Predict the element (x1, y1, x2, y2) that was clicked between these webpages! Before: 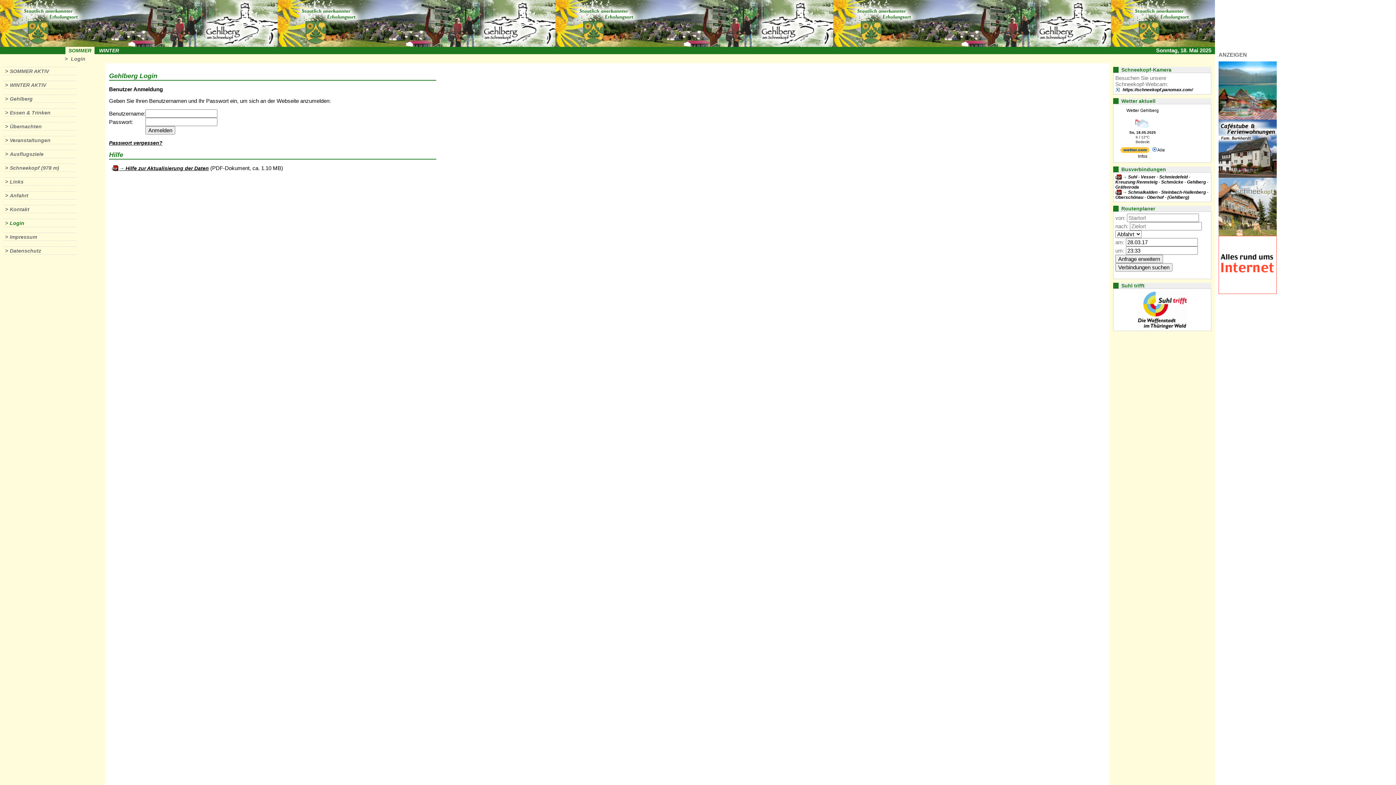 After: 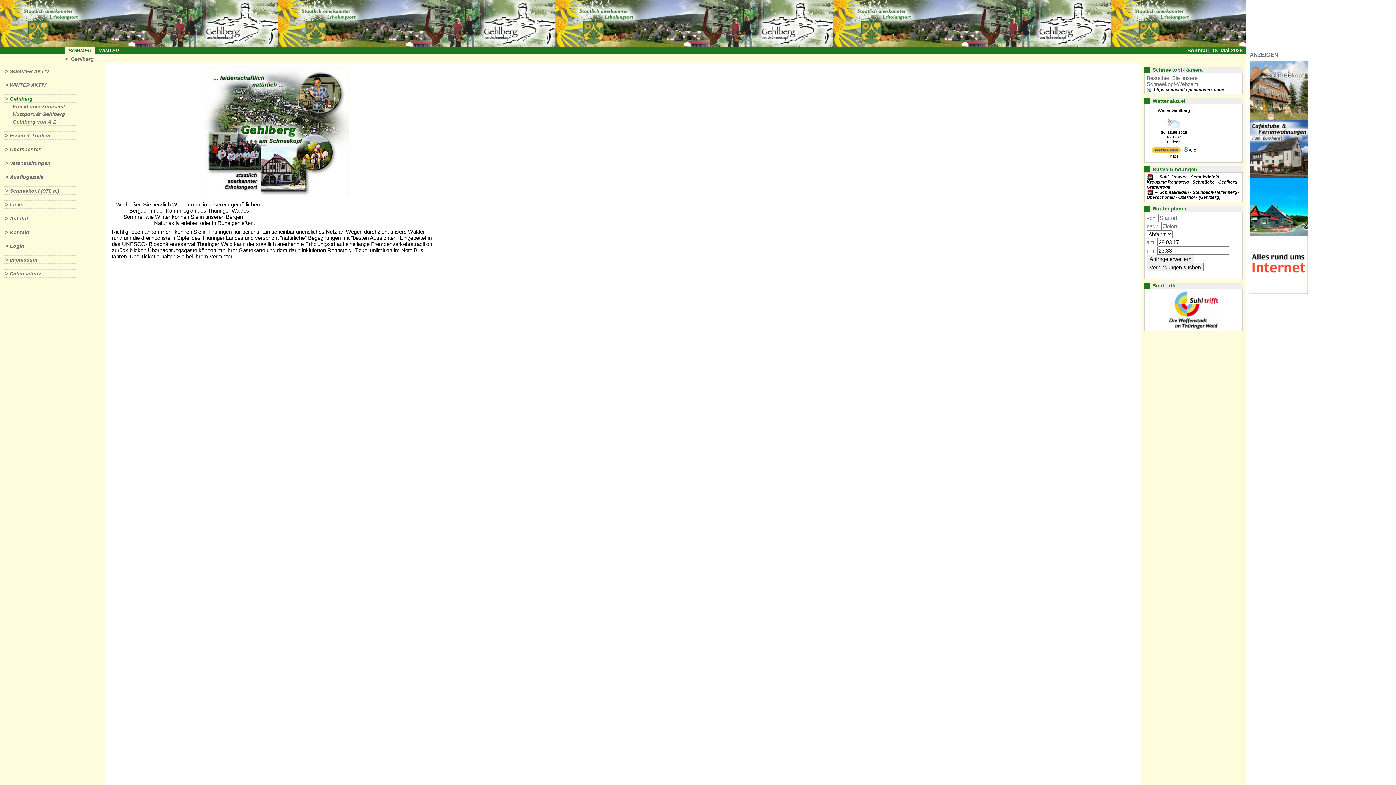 Action: bbox: (9, 96, 32, 101) label: Gehlberg